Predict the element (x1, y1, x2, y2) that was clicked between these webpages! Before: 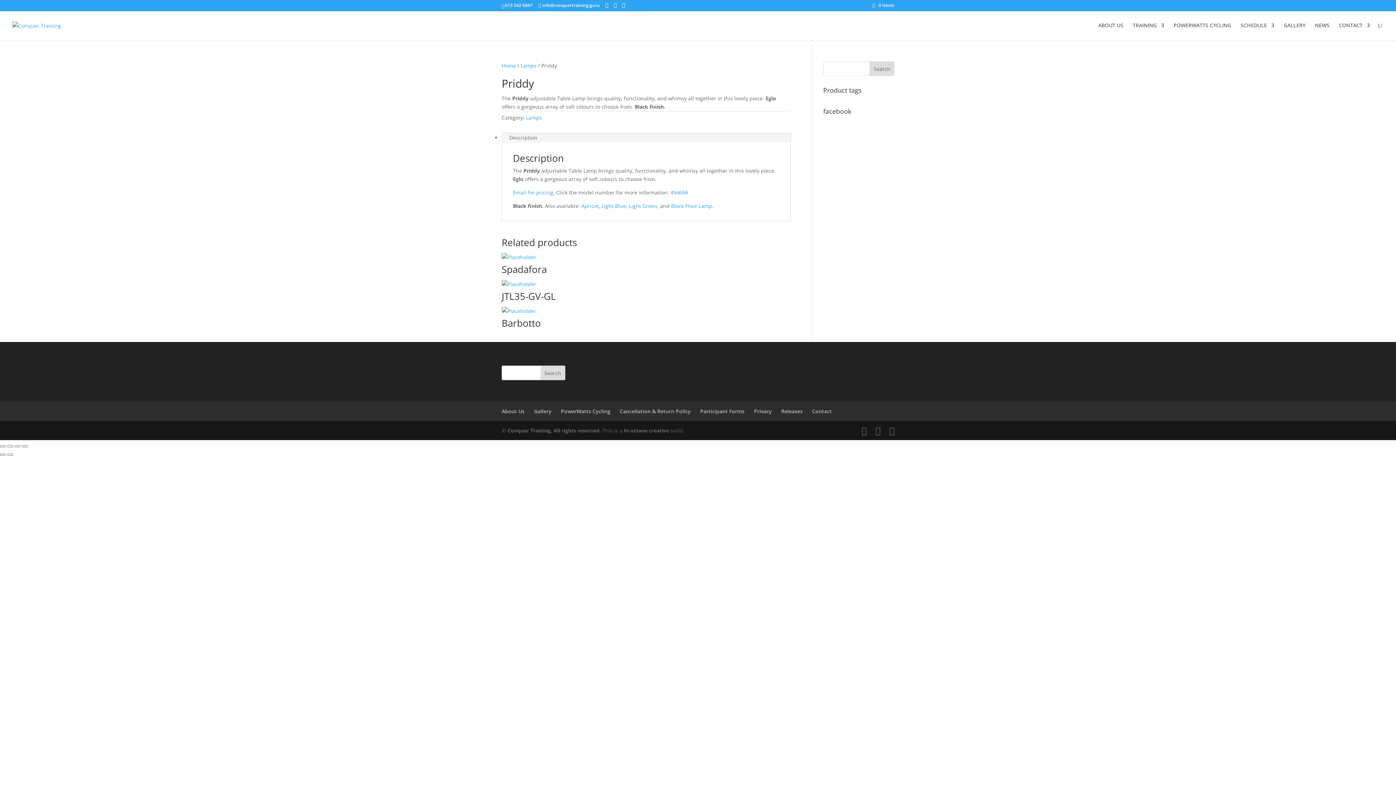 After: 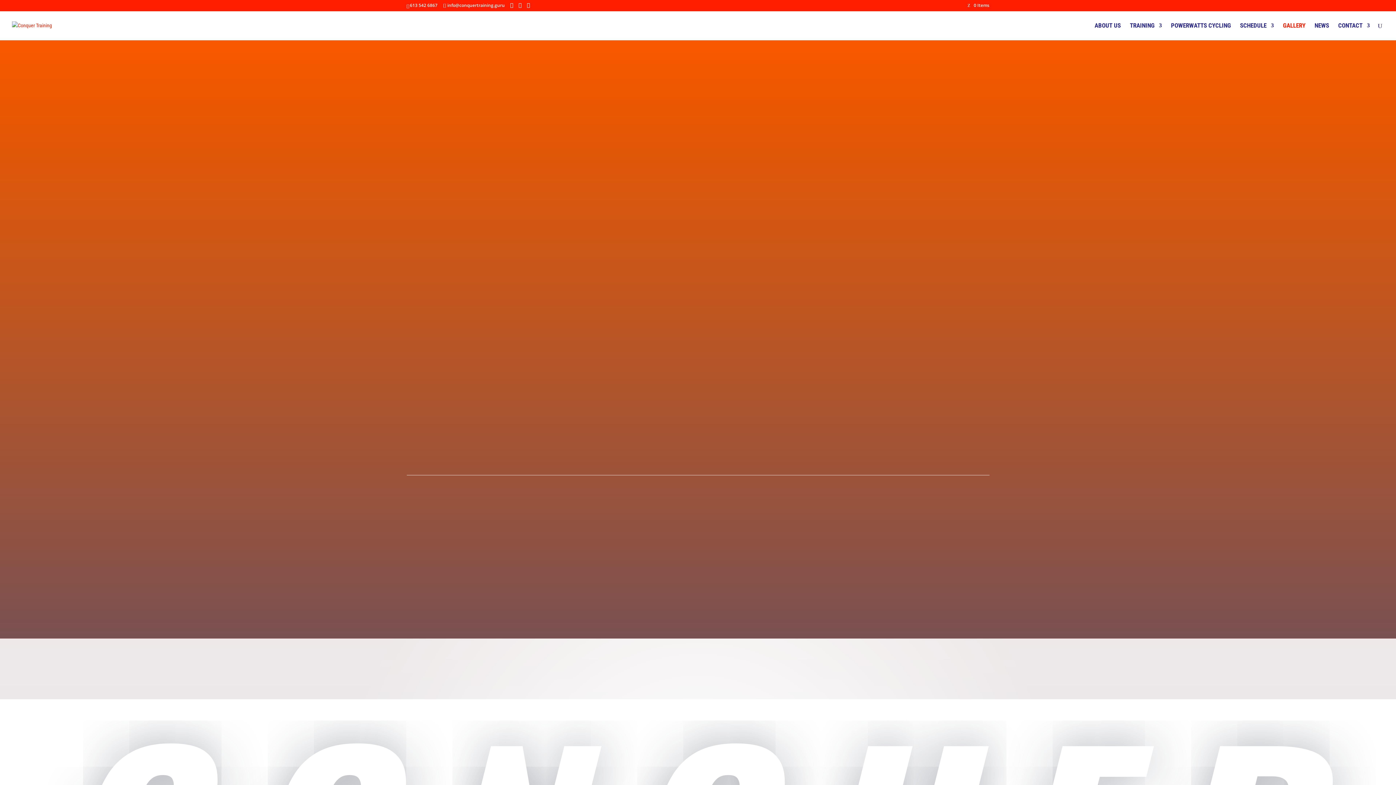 Action: label: Gallery bbox: (534, 408, 551, 414)